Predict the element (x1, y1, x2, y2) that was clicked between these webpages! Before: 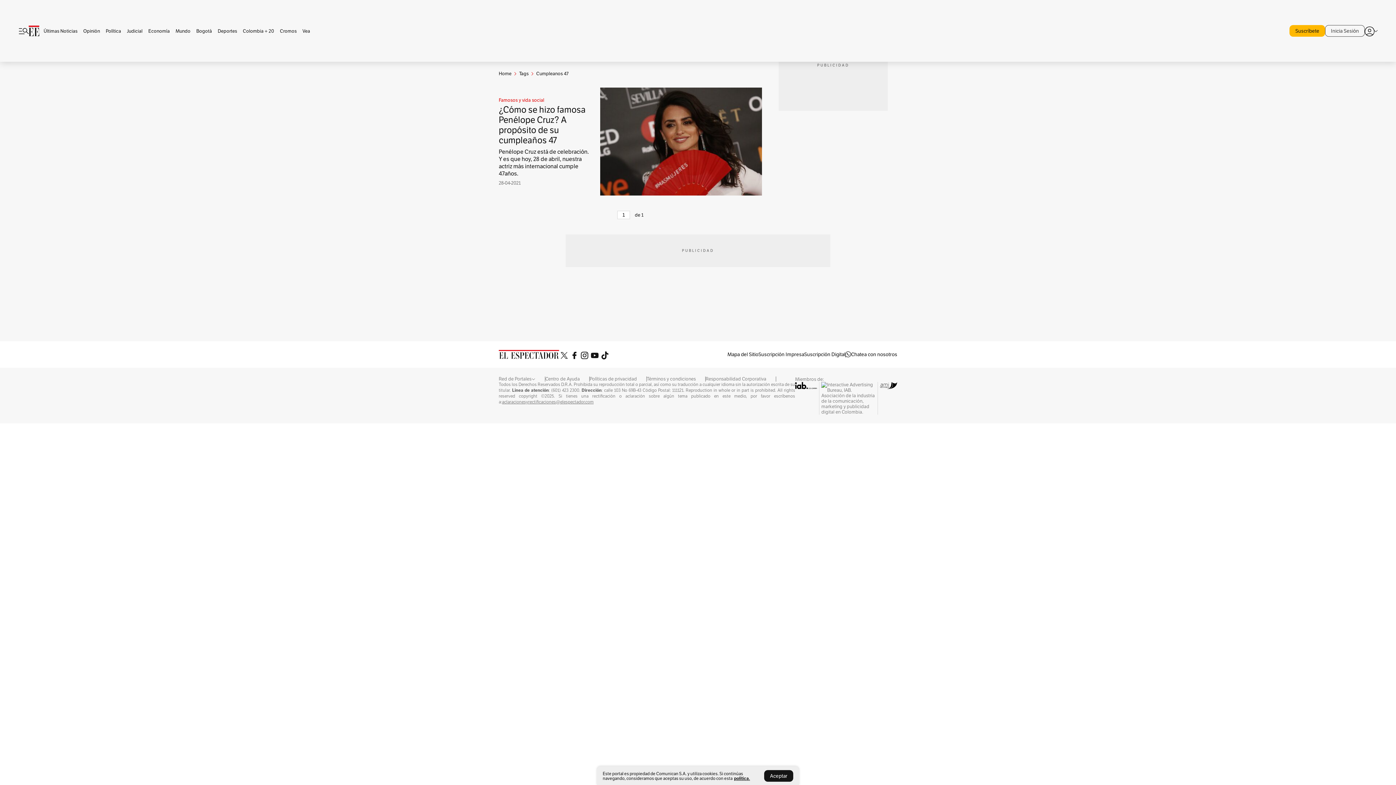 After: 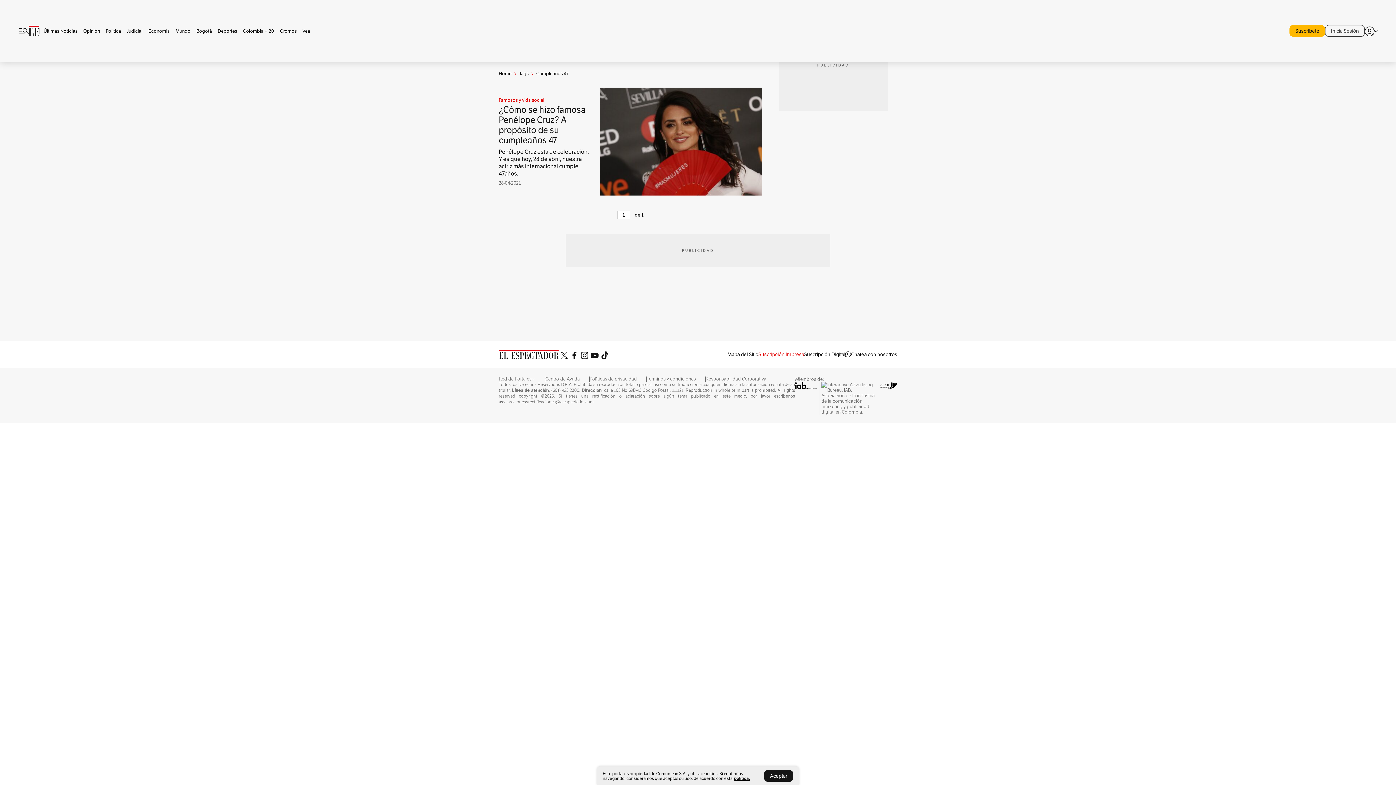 Action: label: Suscripción Impresa bbox: (758, 351, 804, 357)